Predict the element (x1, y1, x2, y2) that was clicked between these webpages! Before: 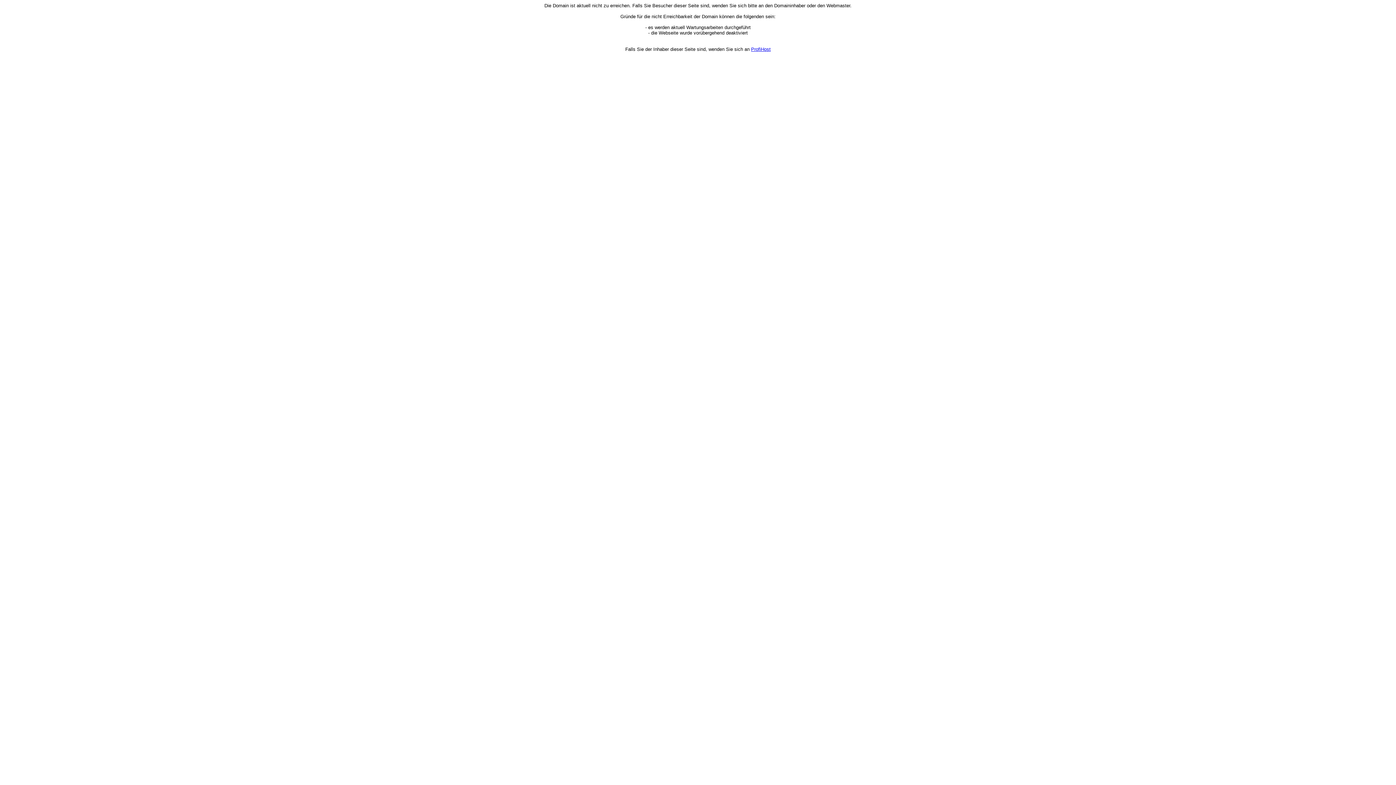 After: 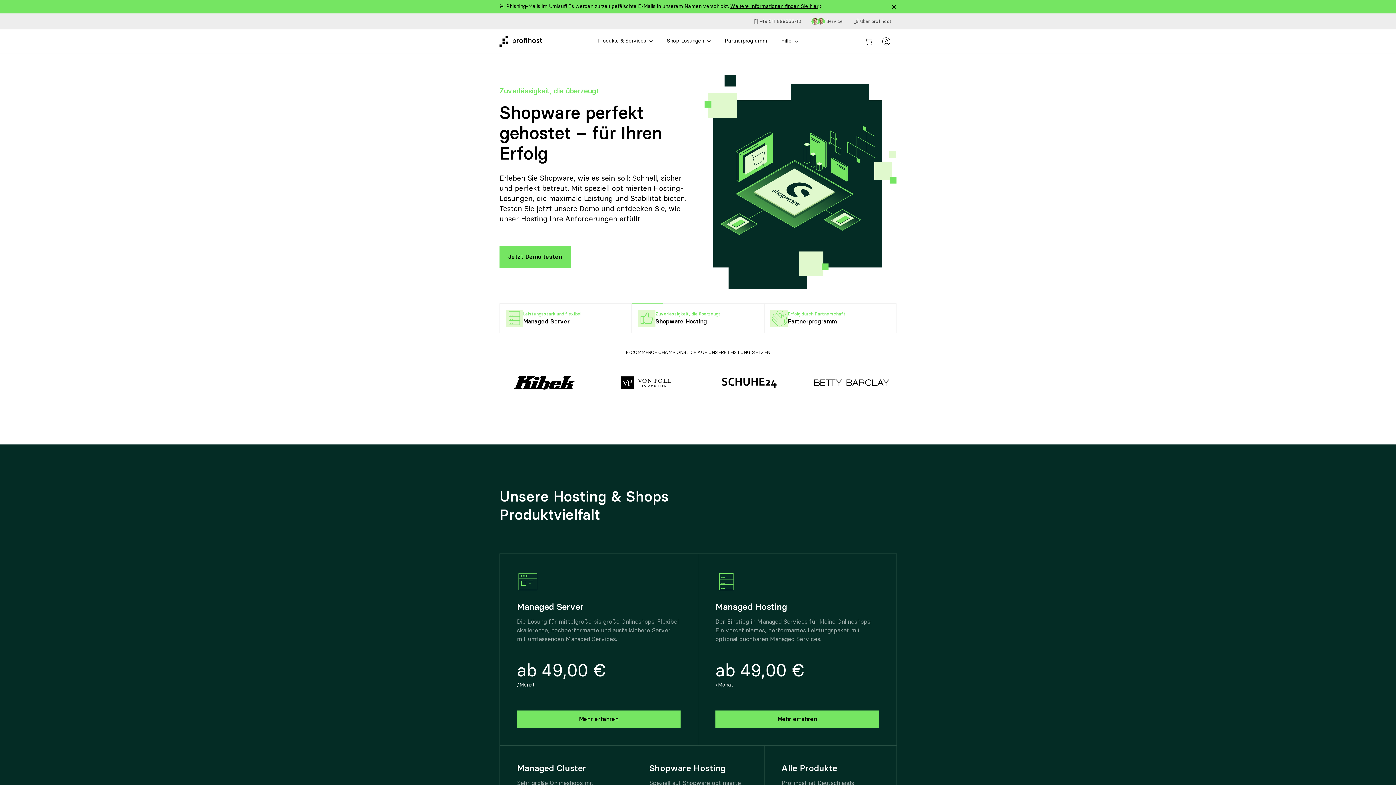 Action: label: ProfiHost bbox: (751, 46, 770, 52)